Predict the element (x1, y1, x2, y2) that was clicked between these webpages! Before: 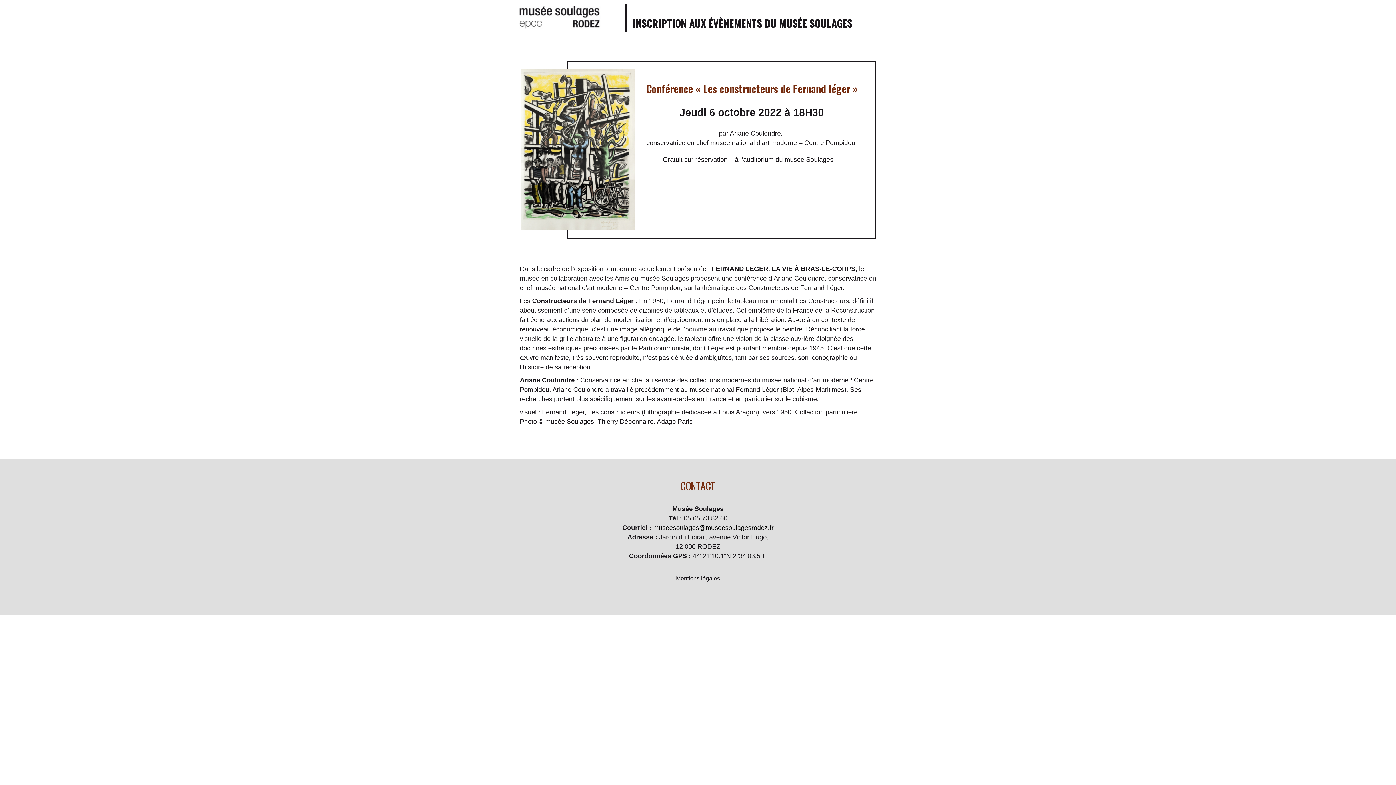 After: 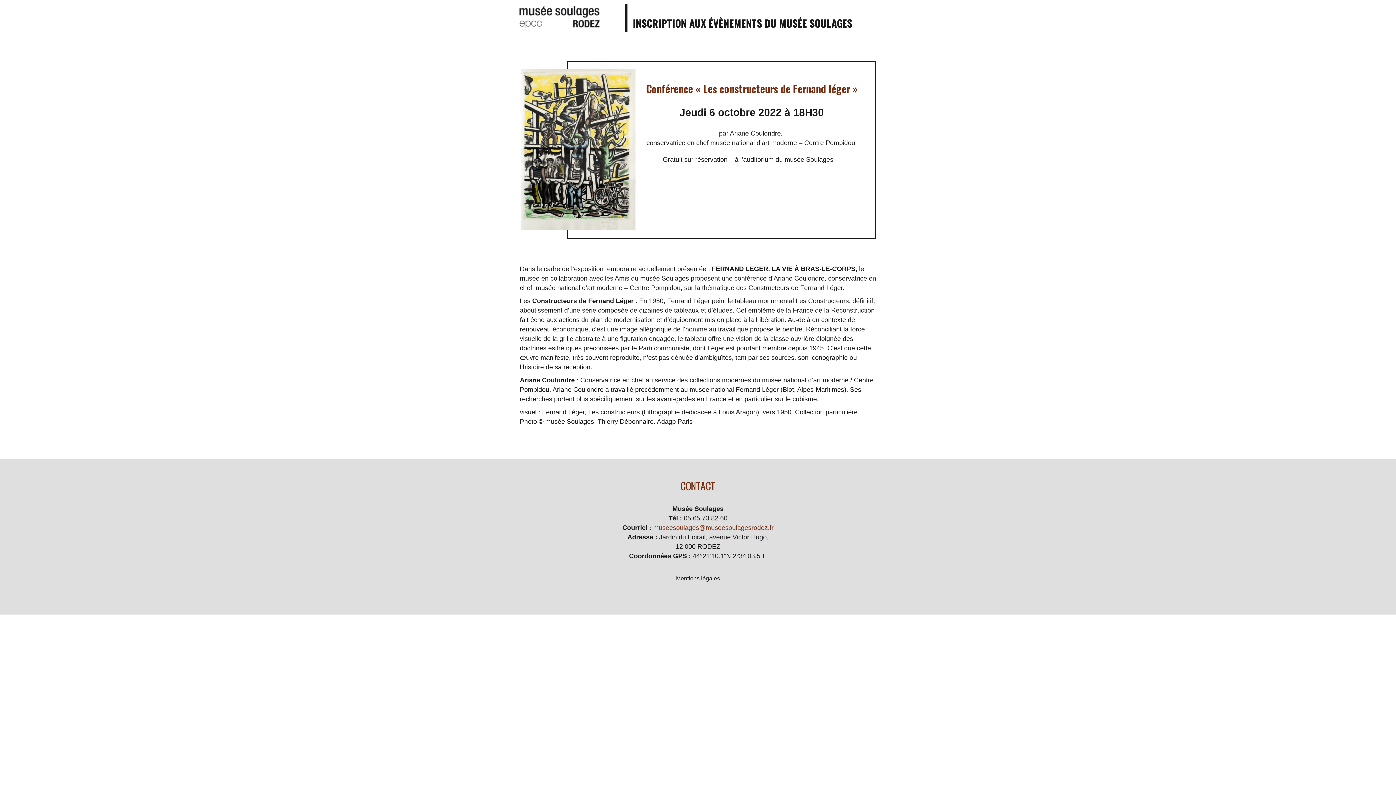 Action: label: museesoulages@museesoulagesrodez.fr bbox: (653, 524, 773, 531)